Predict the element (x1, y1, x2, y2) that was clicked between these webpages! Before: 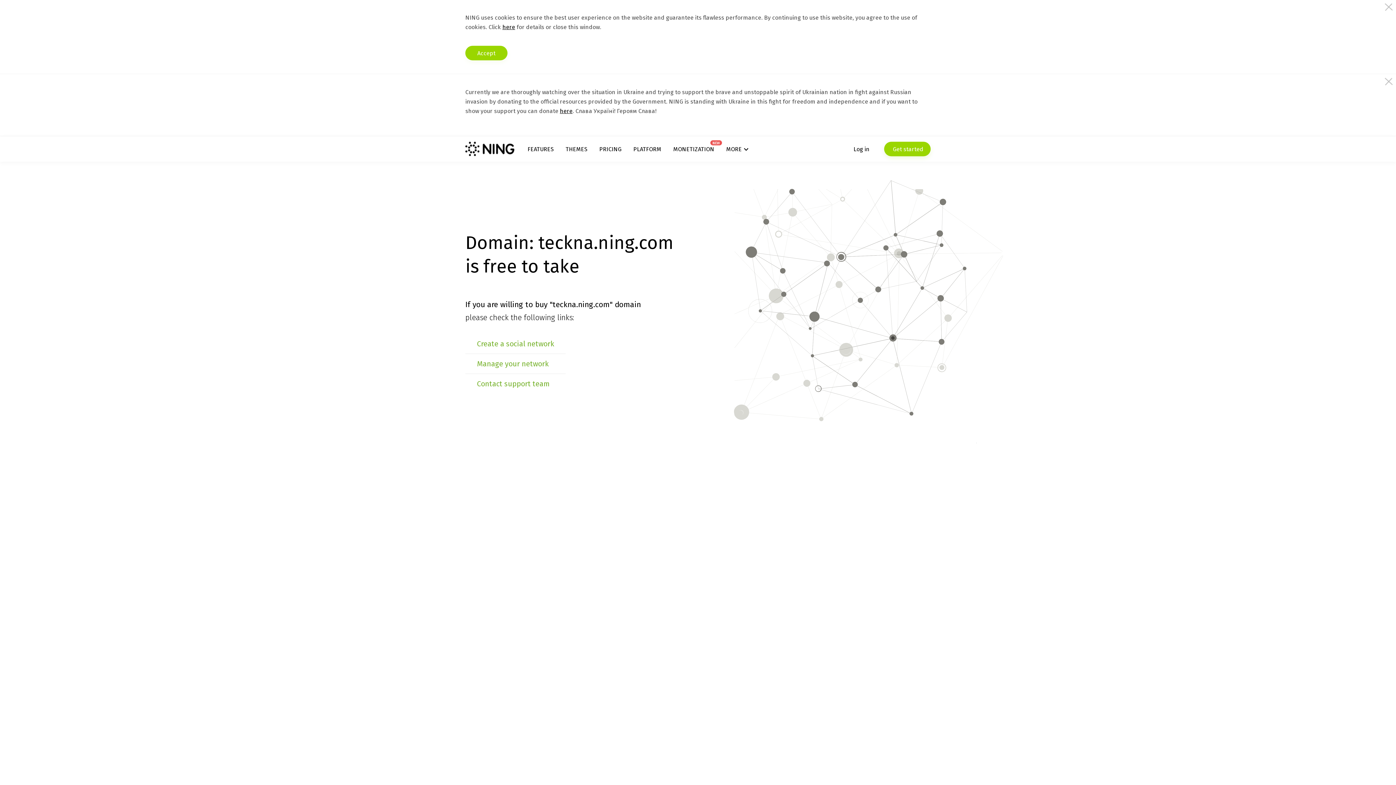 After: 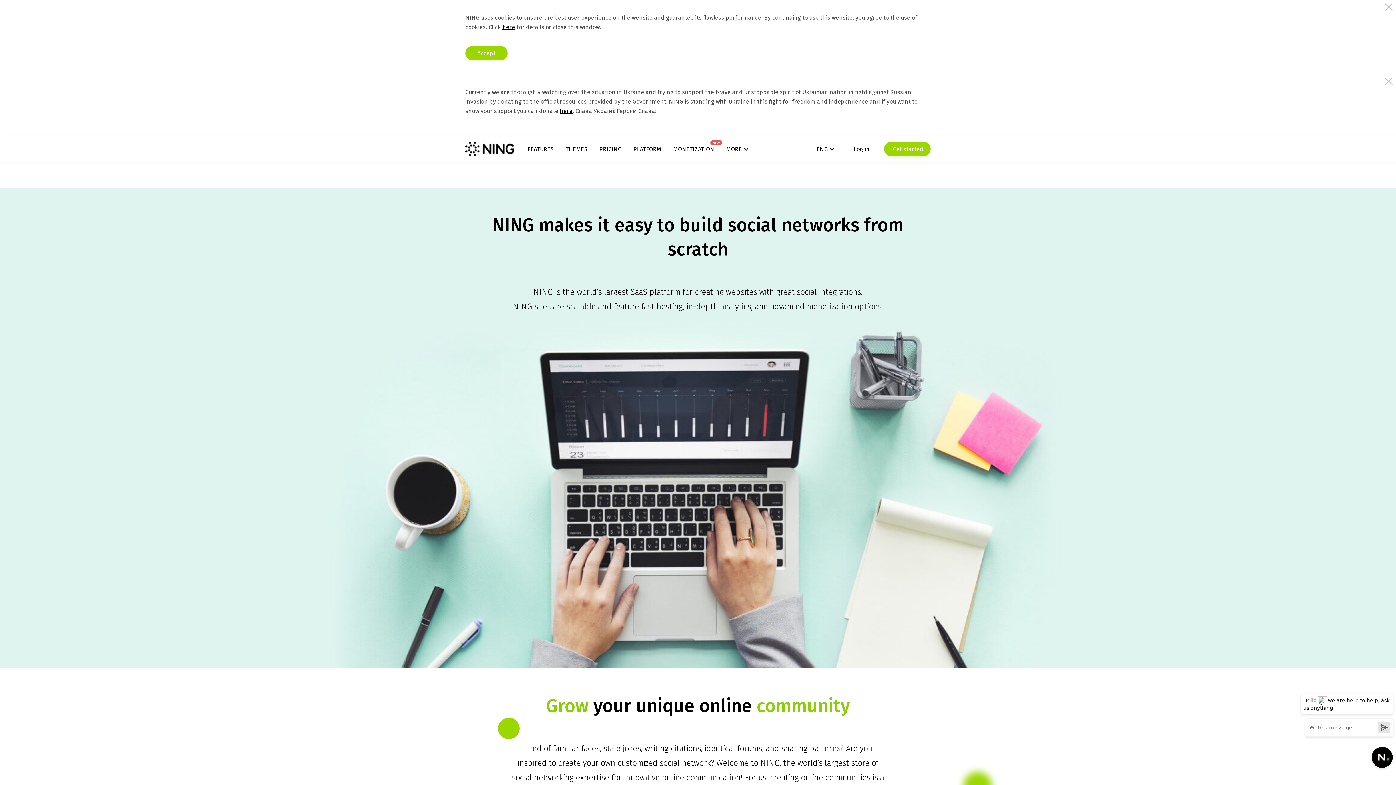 Action: bbox: (633, 145, 661, 152) label: PLATFORM